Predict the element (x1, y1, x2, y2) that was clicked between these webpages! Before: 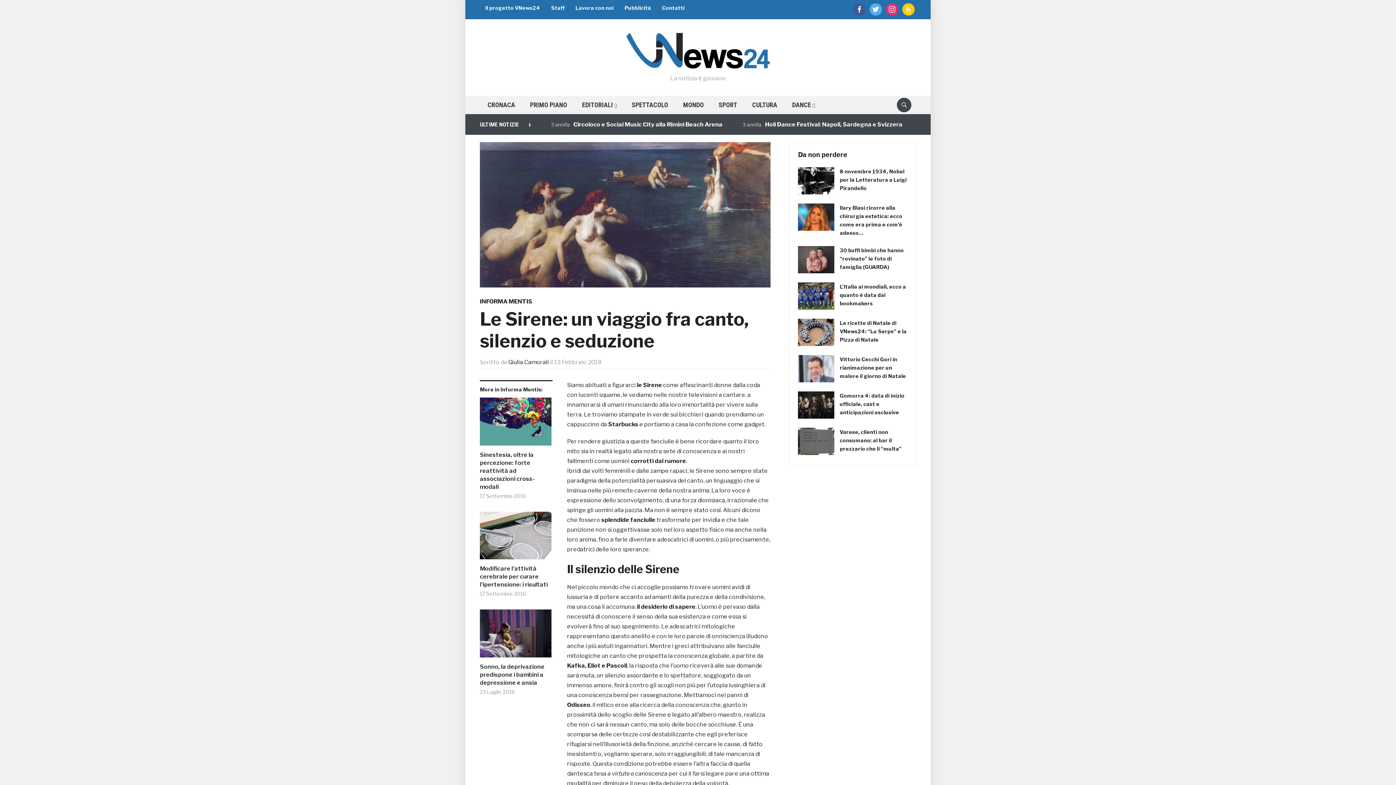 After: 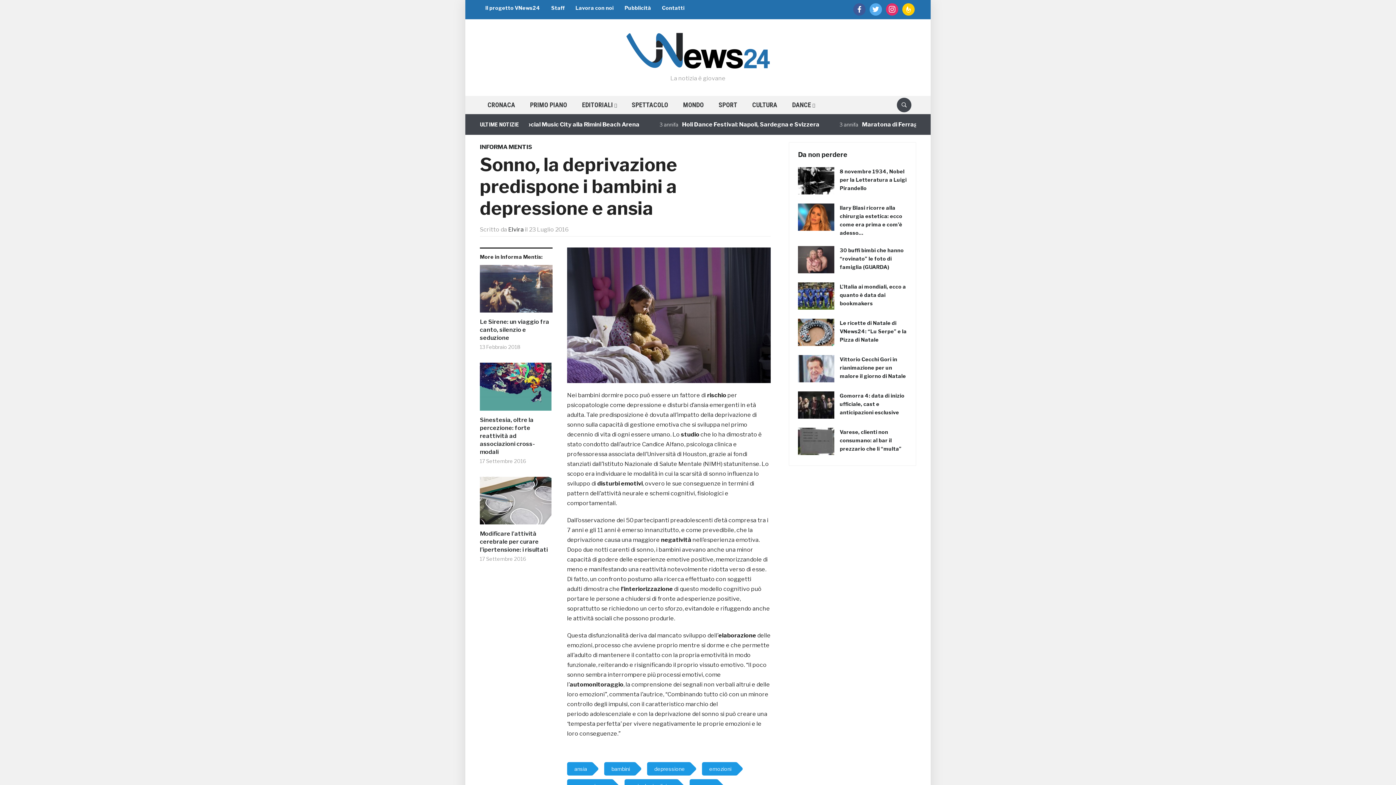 Action: label: Sonno, la deprivazione predispone i bambini a depressione e ansia bbox: (480, 663, 552, 687)